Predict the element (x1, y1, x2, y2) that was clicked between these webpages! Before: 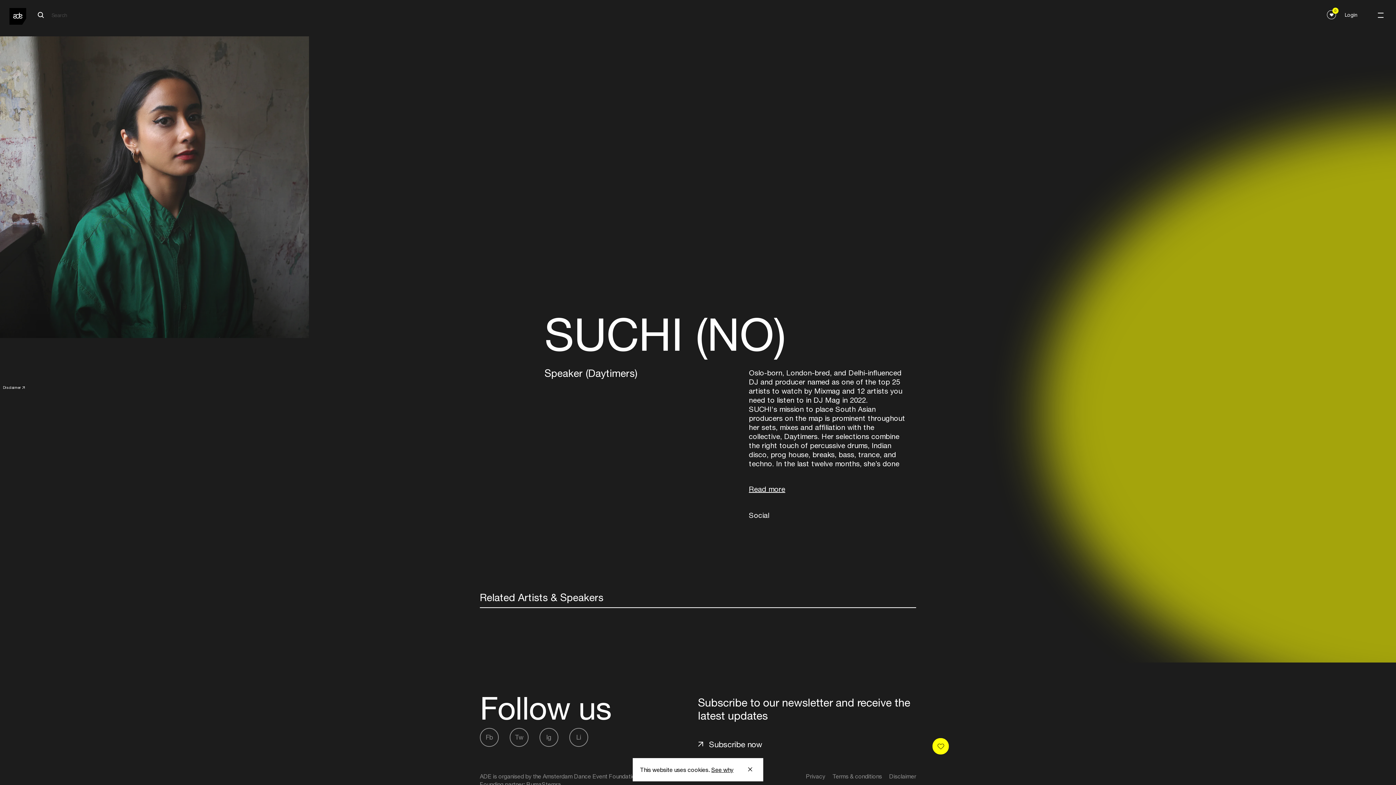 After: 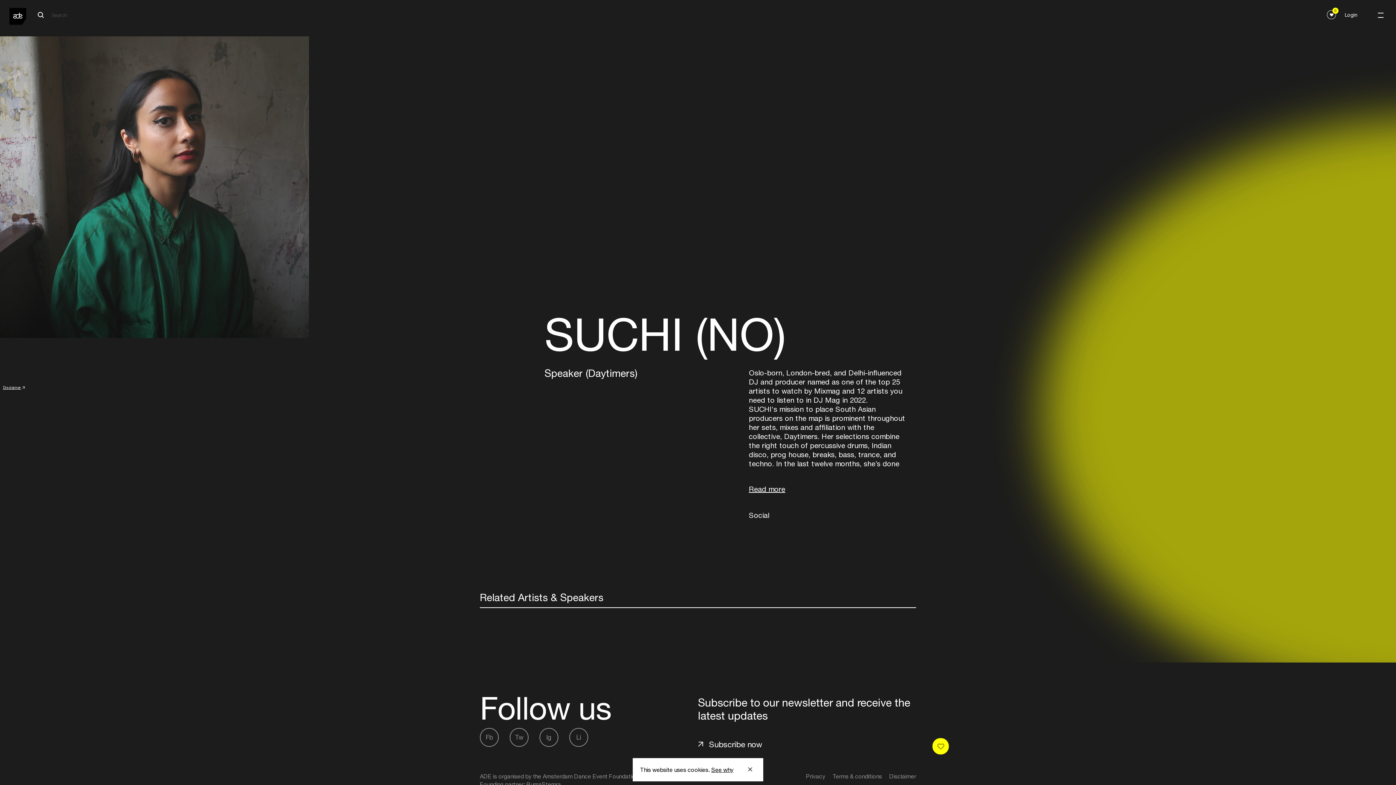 Action: label: Disclaimer bbox: (2, 385, 24, 389)